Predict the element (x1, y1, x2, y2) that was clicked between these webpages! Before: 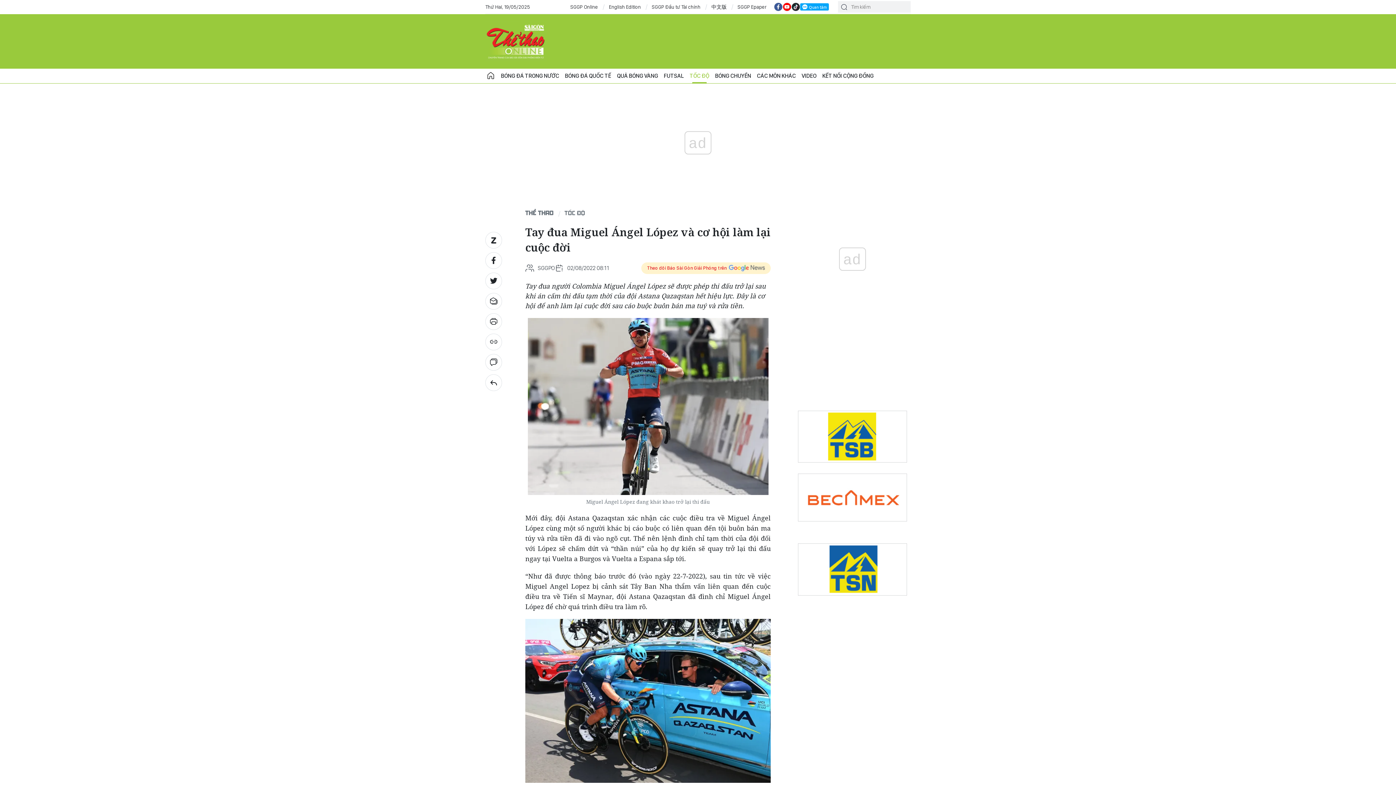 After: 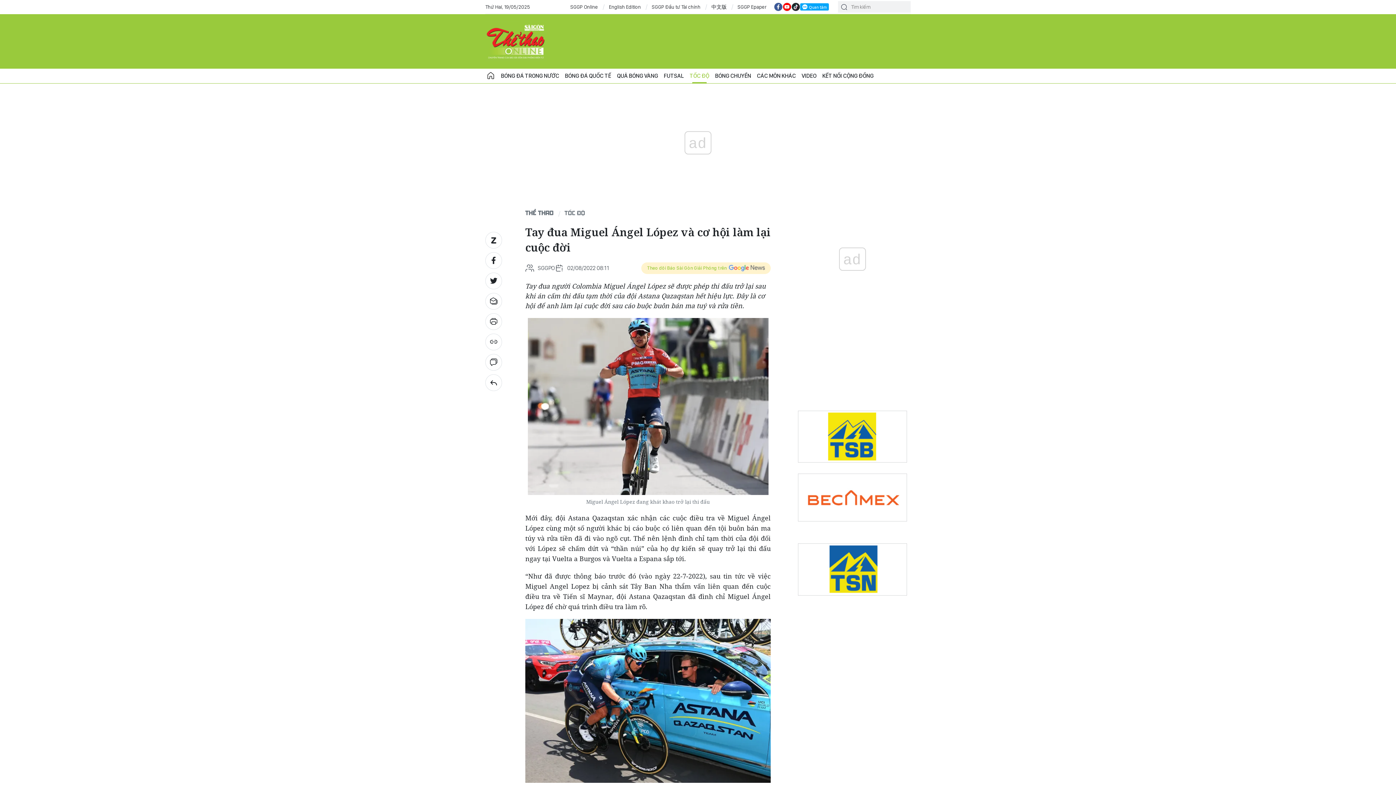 Action: label: Theo dõi Báo Sài Gòn Giải Phóng trên bbox: (641, 262, 770, 274)